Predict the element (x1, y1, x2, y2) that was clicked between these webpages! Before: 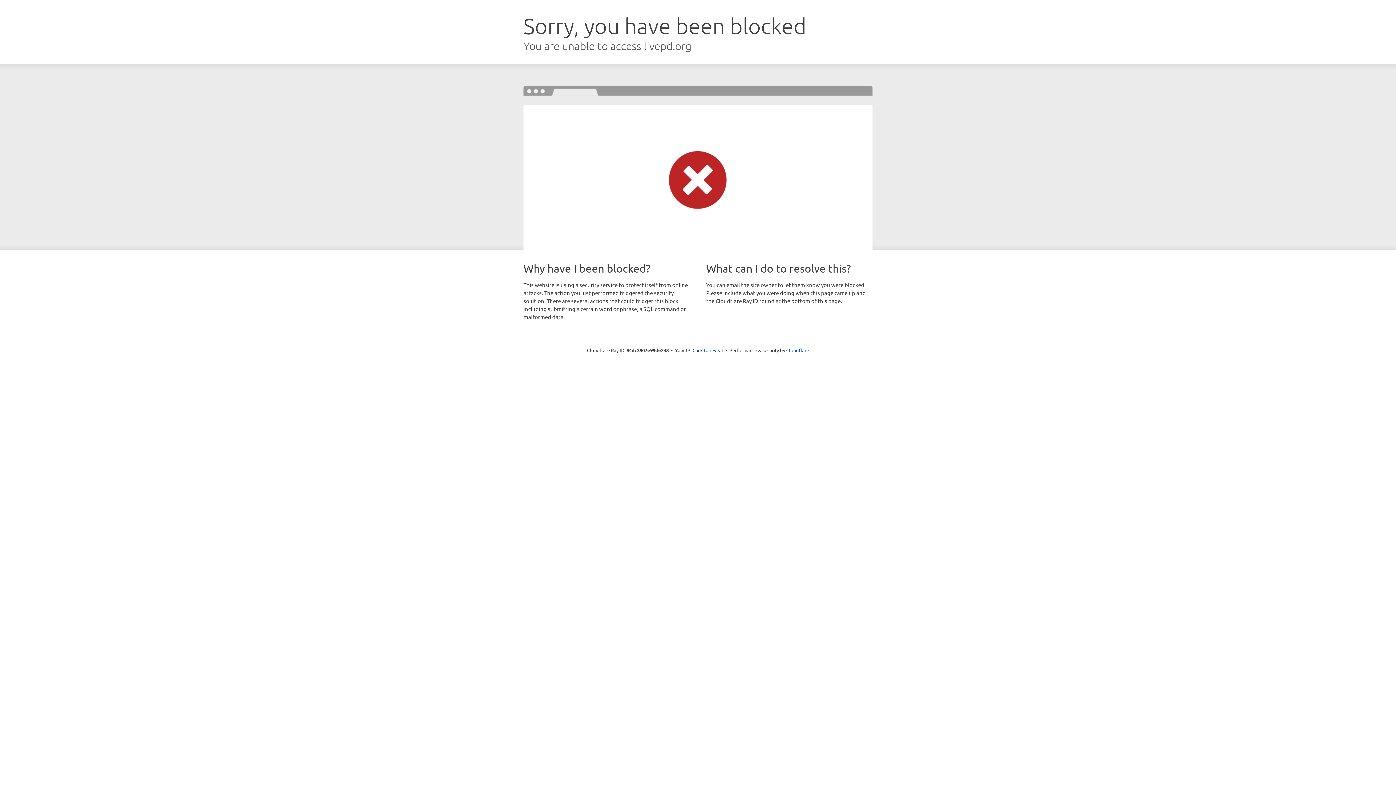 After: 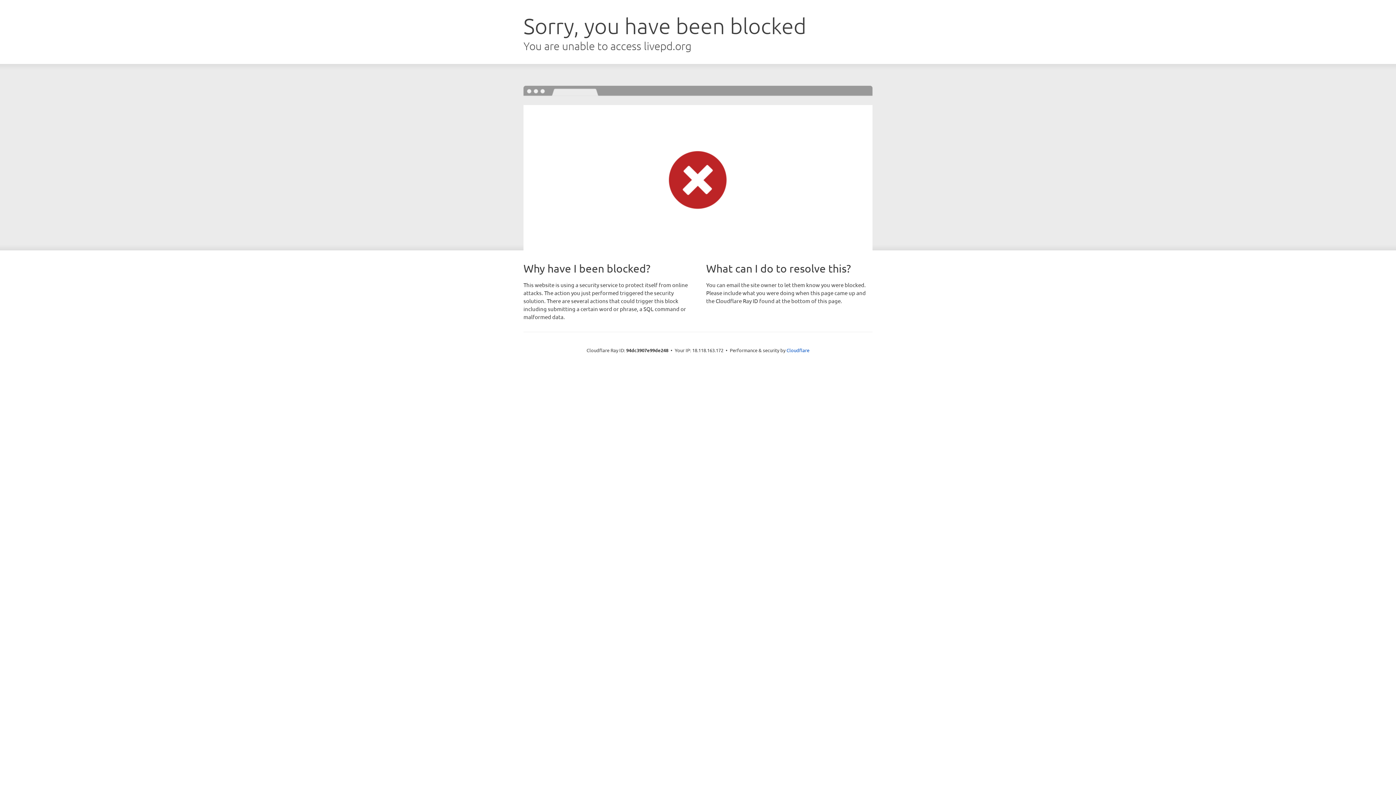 Action: bbox: (692, 346, 723, 353) label: Click to reveal